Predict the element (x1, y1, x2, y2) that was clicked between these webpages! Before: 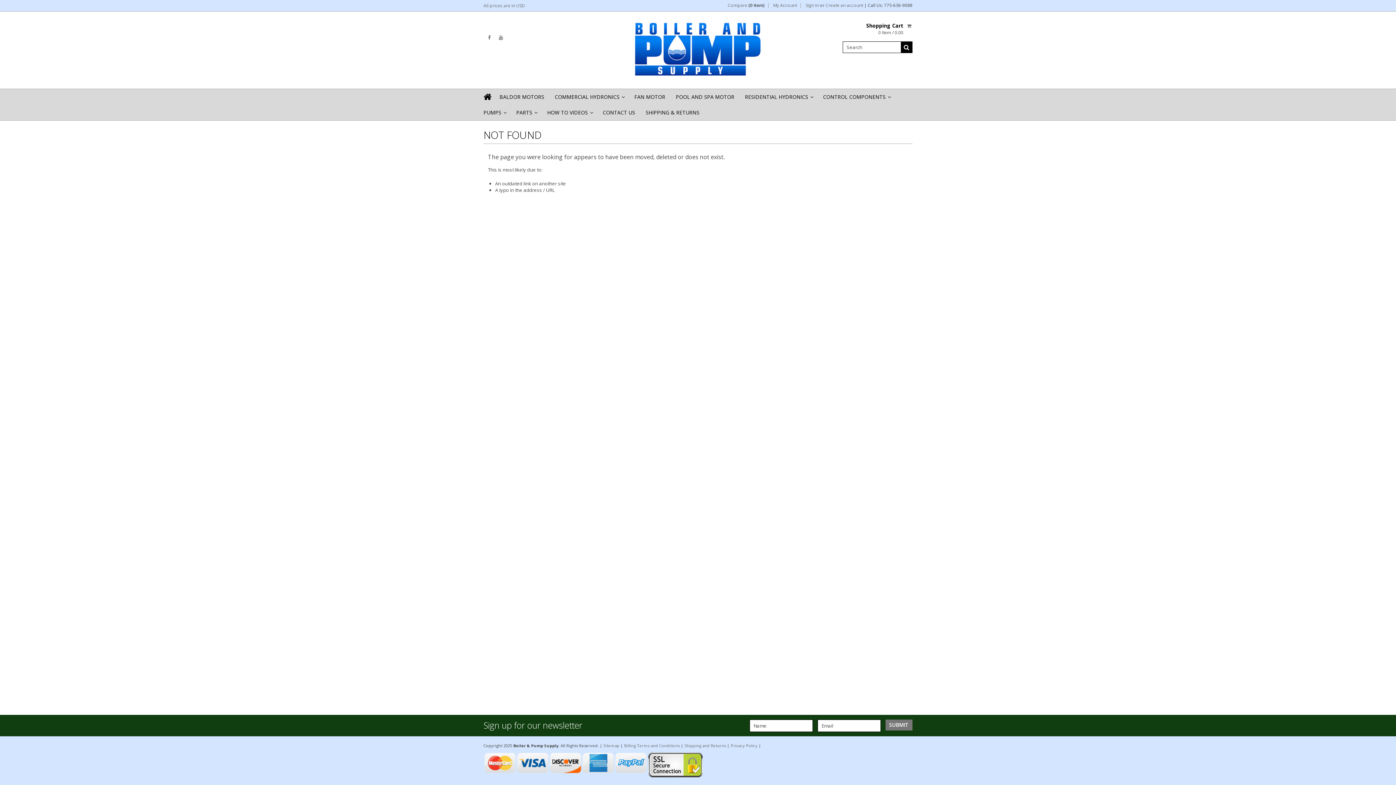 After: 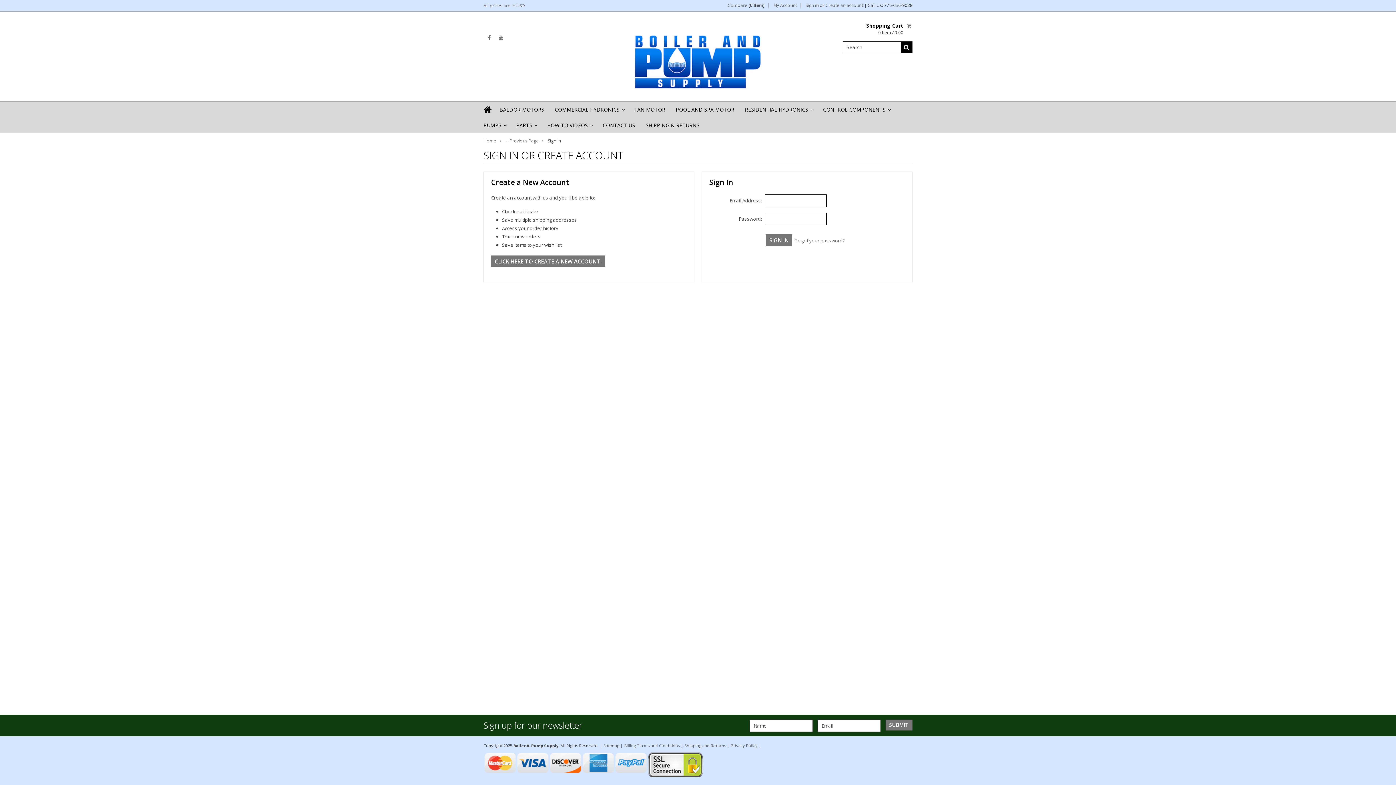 Action: label: Sign in bbox: (805, 2, 818, 8)